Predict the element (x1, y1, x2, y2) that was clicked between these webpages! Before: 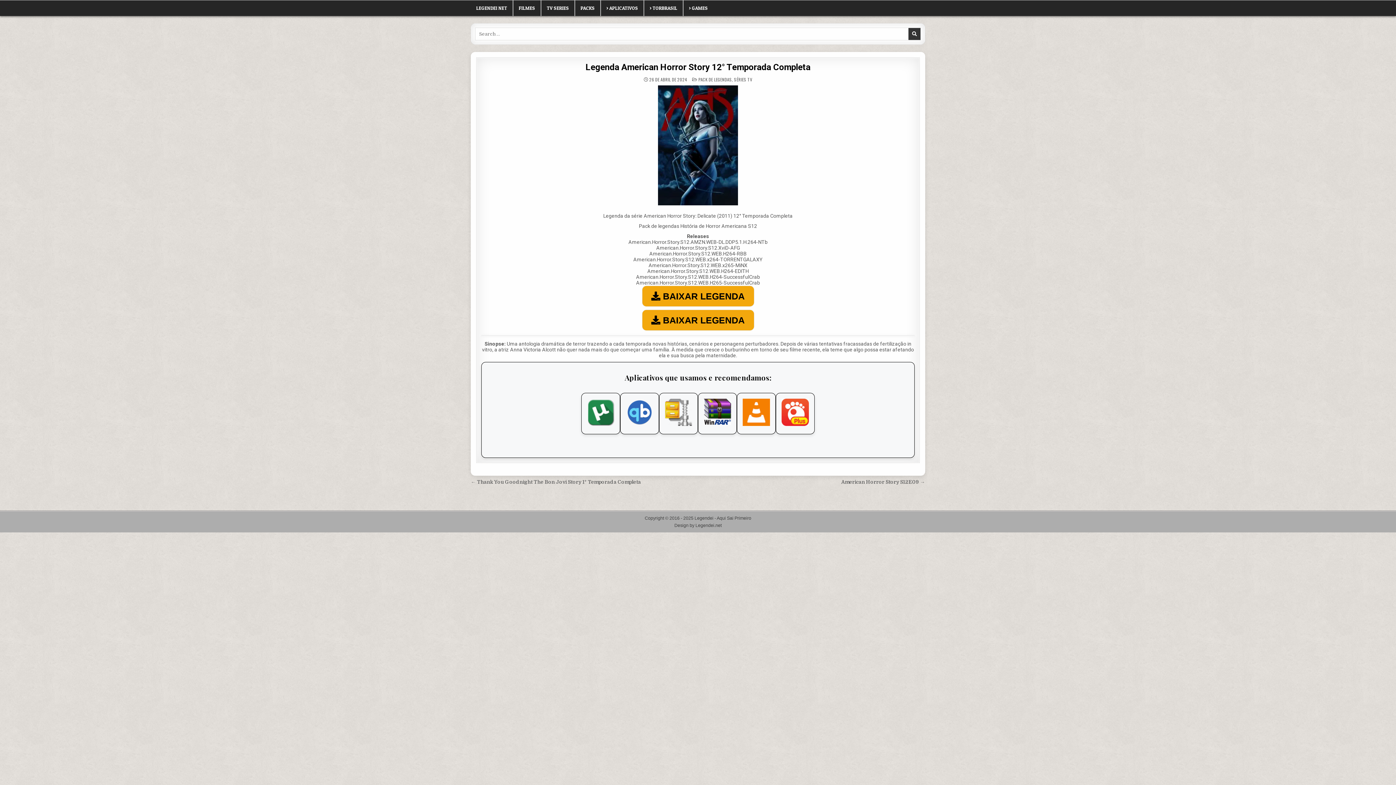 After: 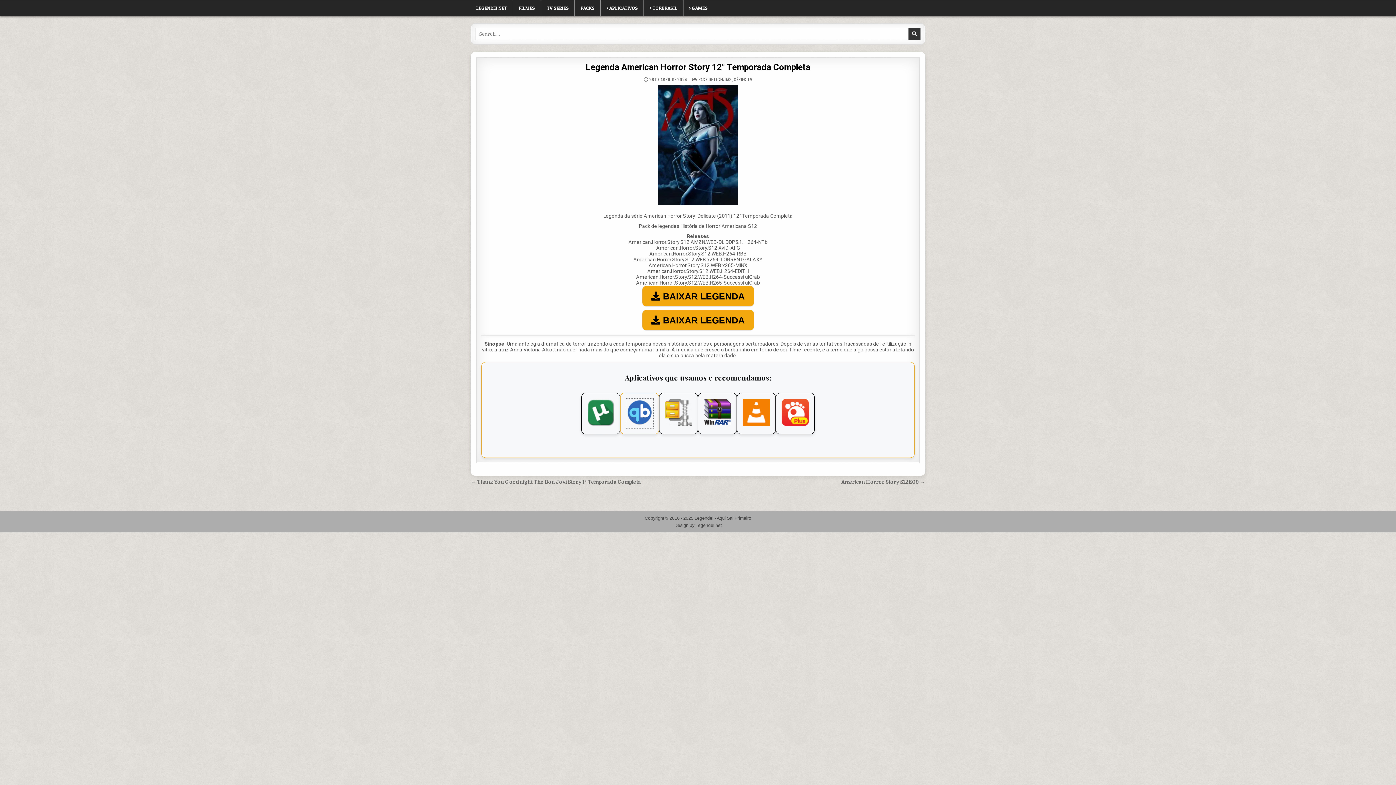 Action: bbox: (626, 398, 653, 428)